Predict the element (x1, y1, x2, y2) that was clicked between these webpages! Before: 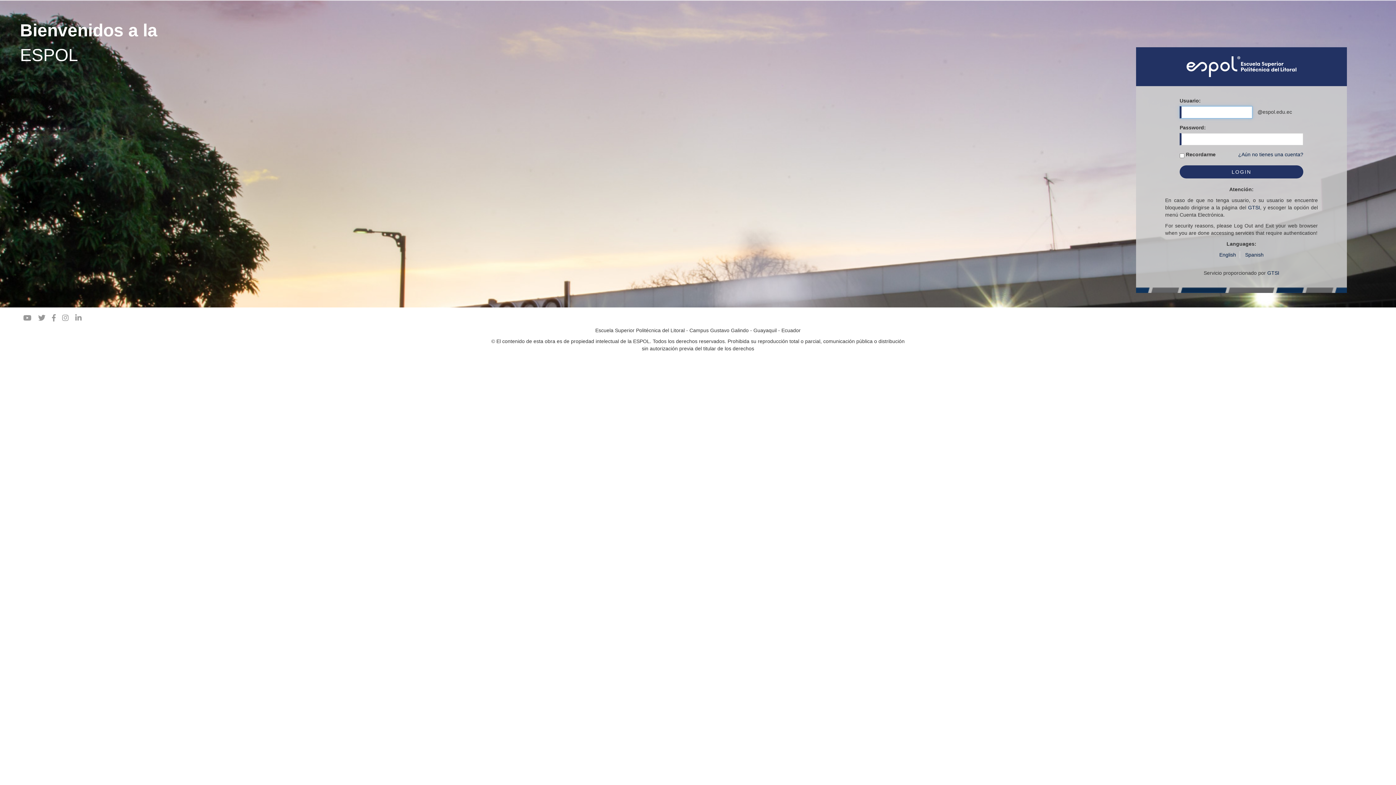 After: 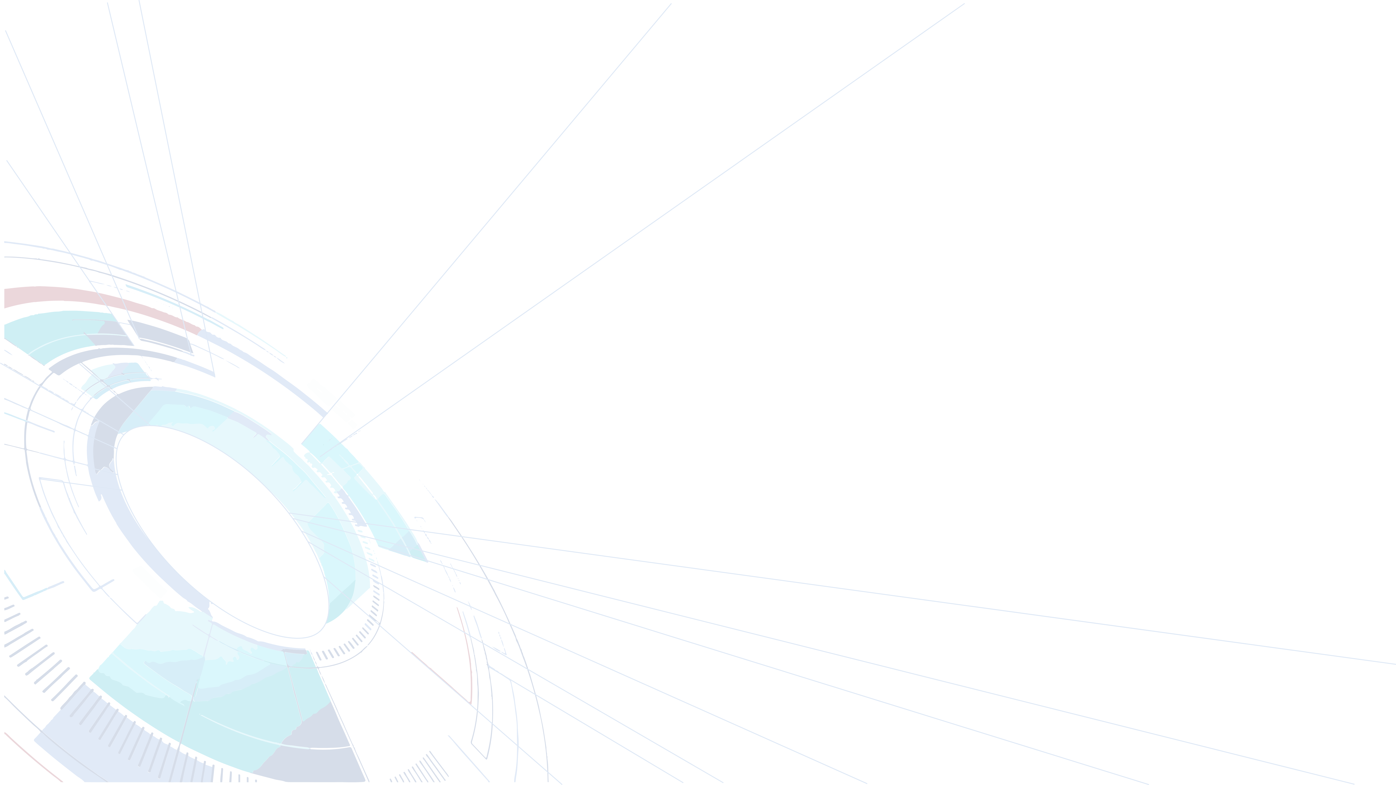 Action: bbox: (1238, 150, 1303, 158) label: ¿Aún no tienes una cuenta?